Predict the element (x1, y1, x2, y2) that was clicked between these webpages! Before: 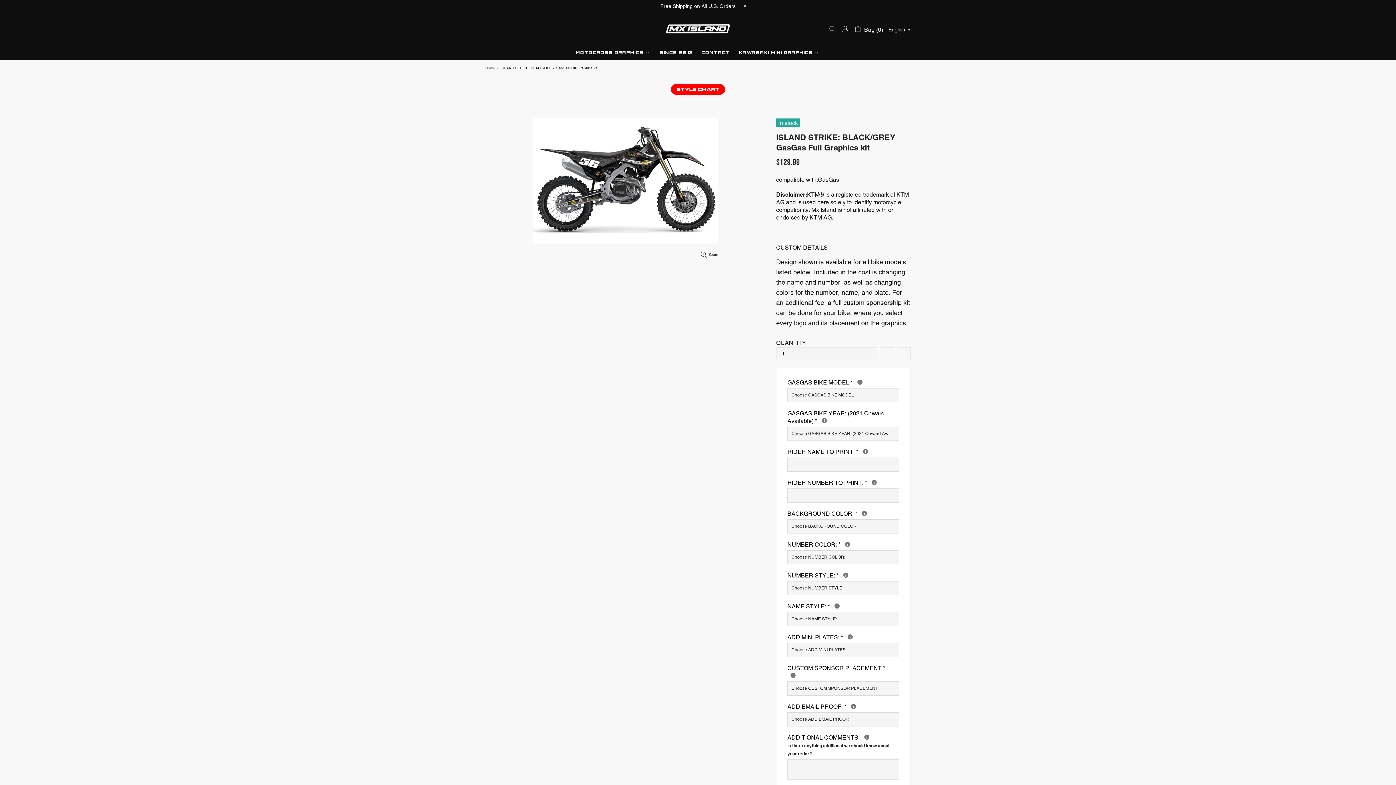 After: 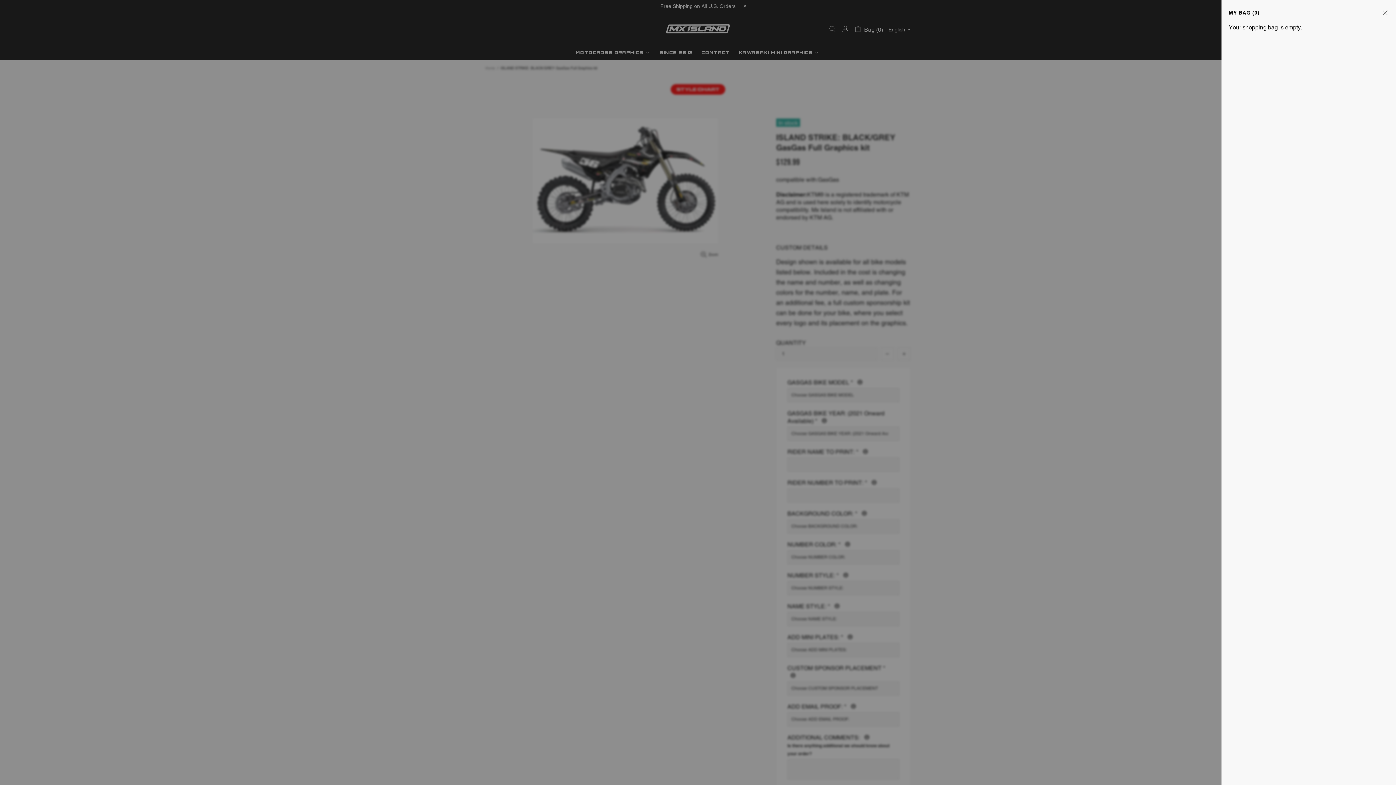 Action: label: Bag (0) bbox: (854, 24, 883, 33)